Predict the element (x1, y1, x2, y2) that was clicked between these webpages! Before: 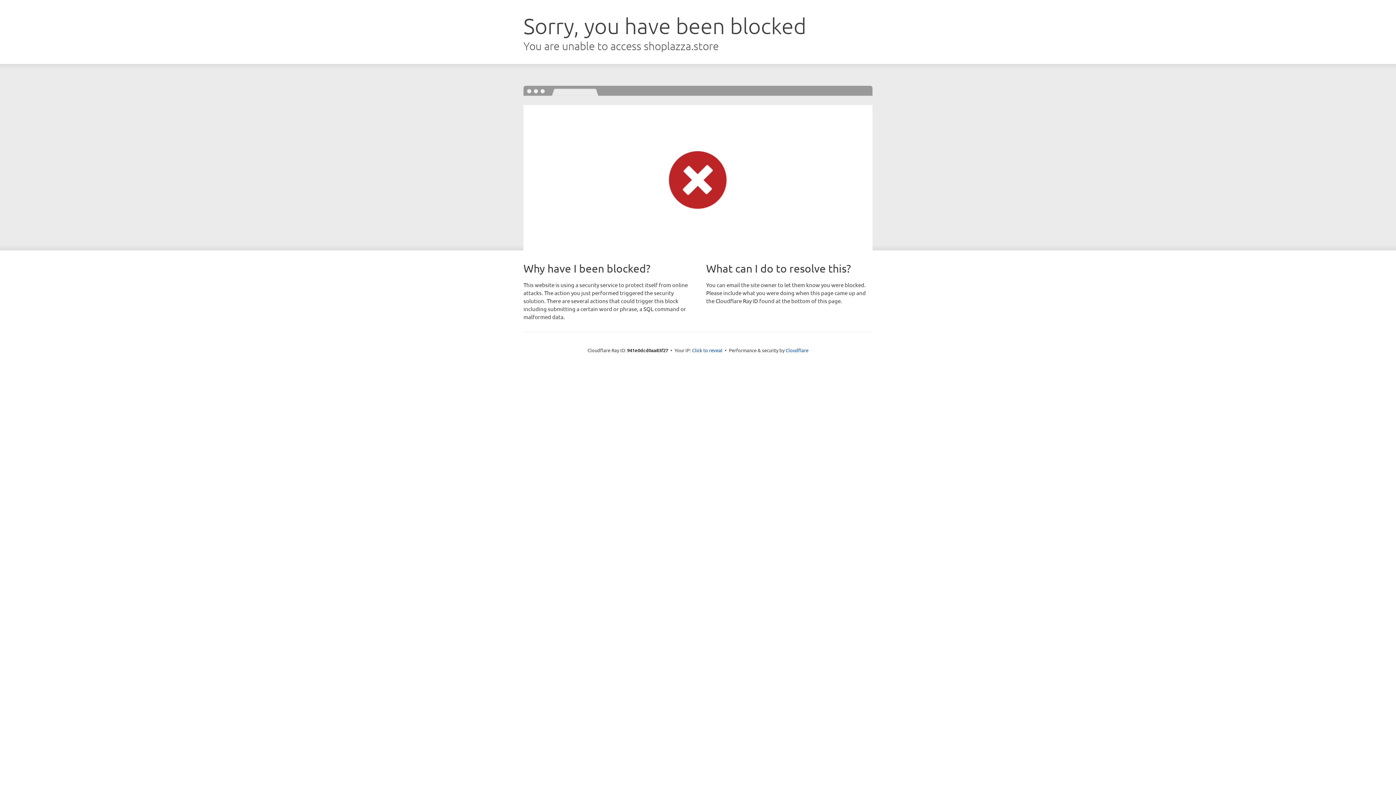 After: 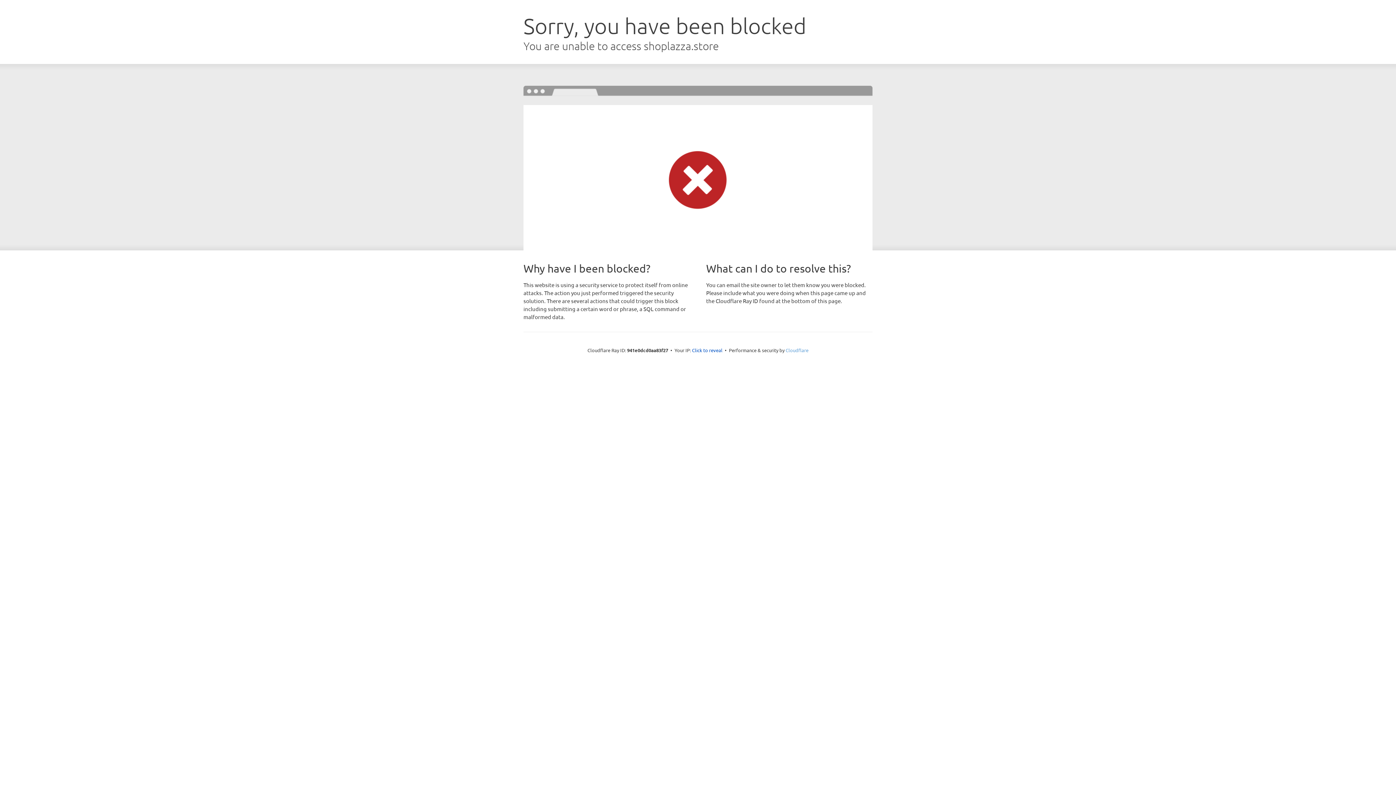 Action: label: Cloudflare bbox: (785, 347, 808, 353)